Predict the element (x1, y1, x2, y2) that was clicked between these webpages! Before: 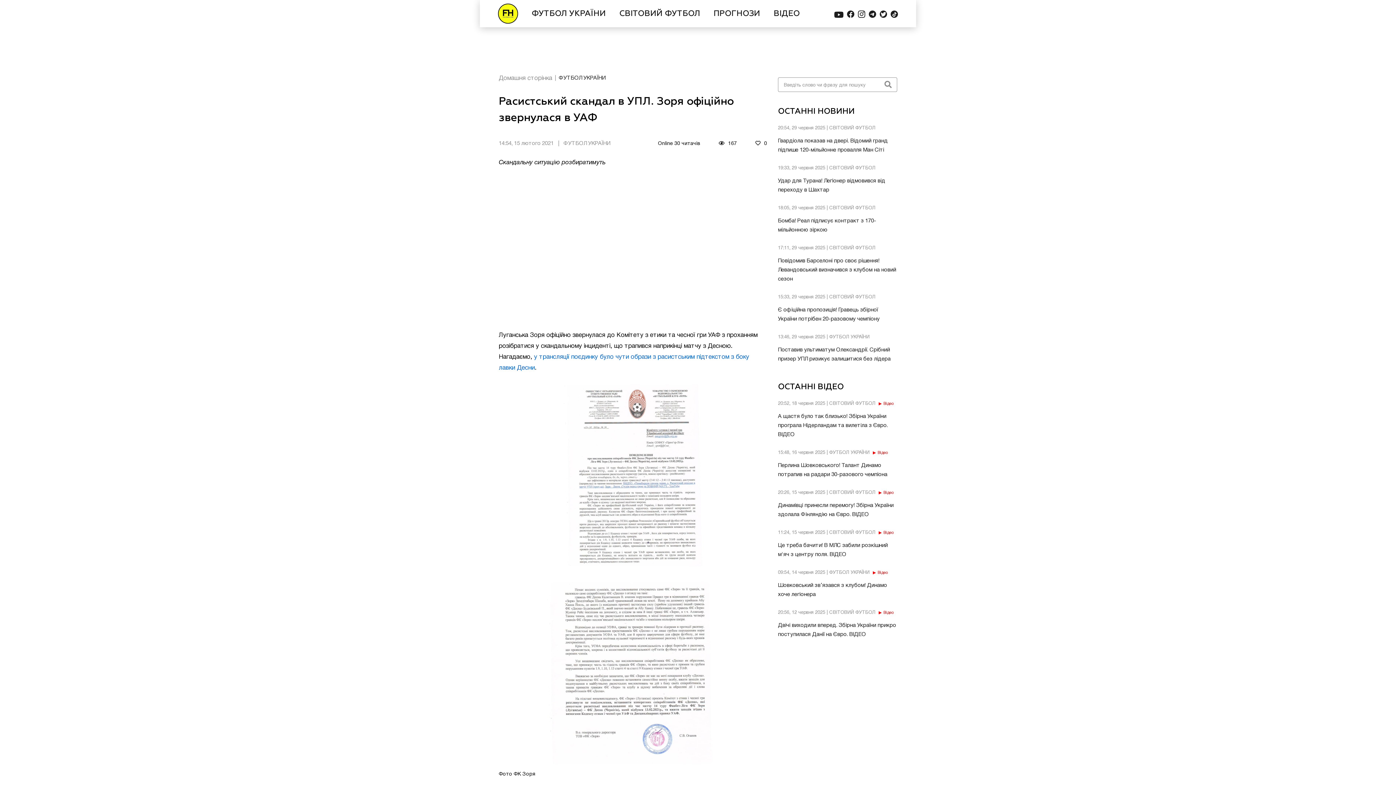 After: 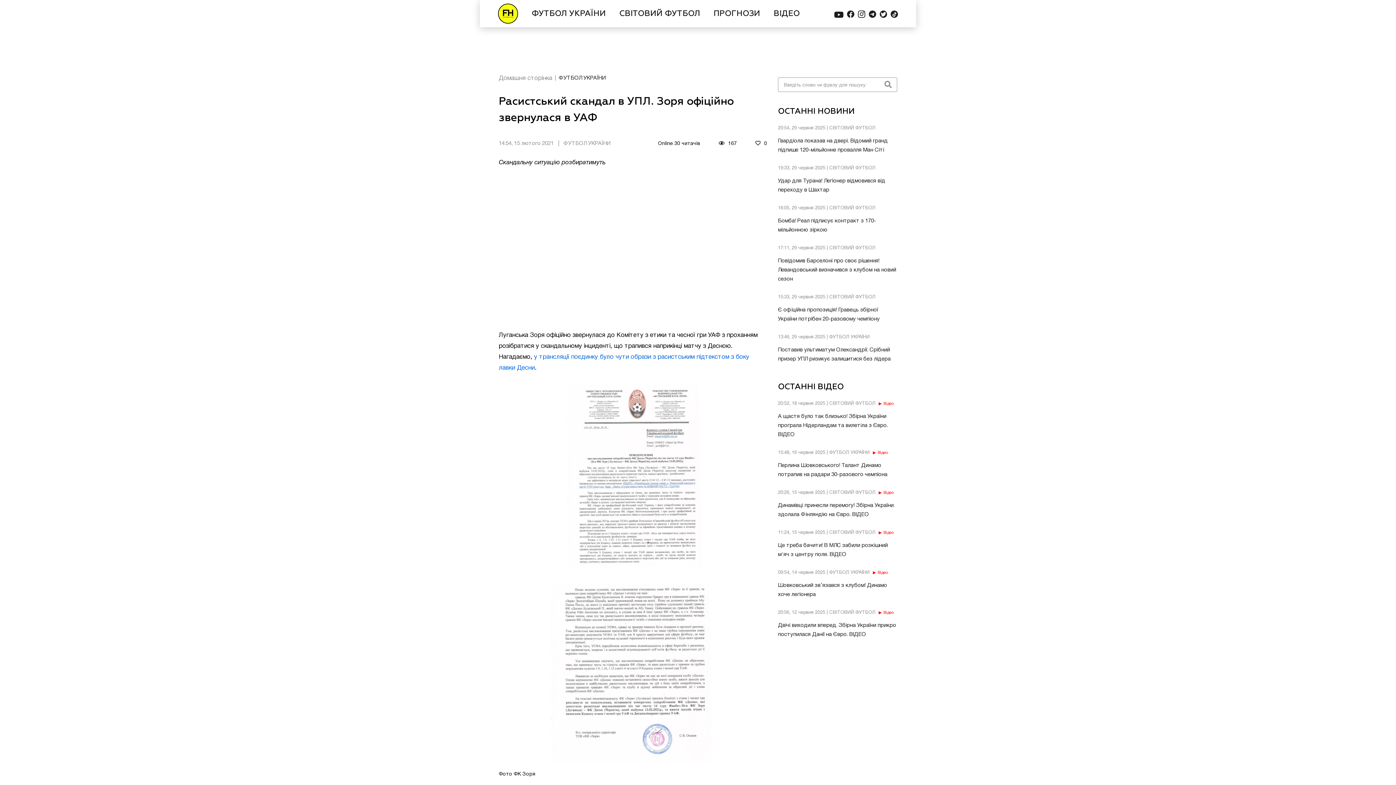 Action: bbox: (858, 11, 865, 19)